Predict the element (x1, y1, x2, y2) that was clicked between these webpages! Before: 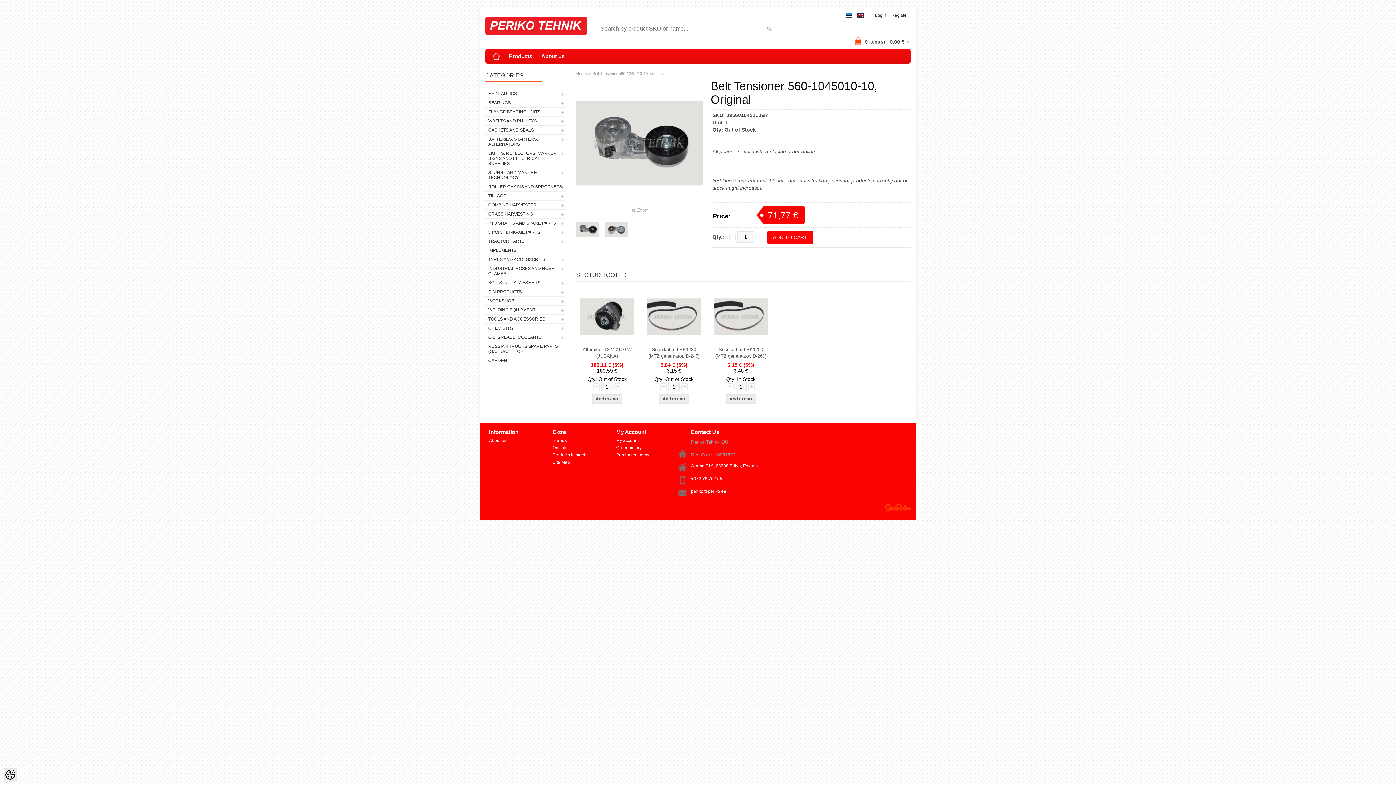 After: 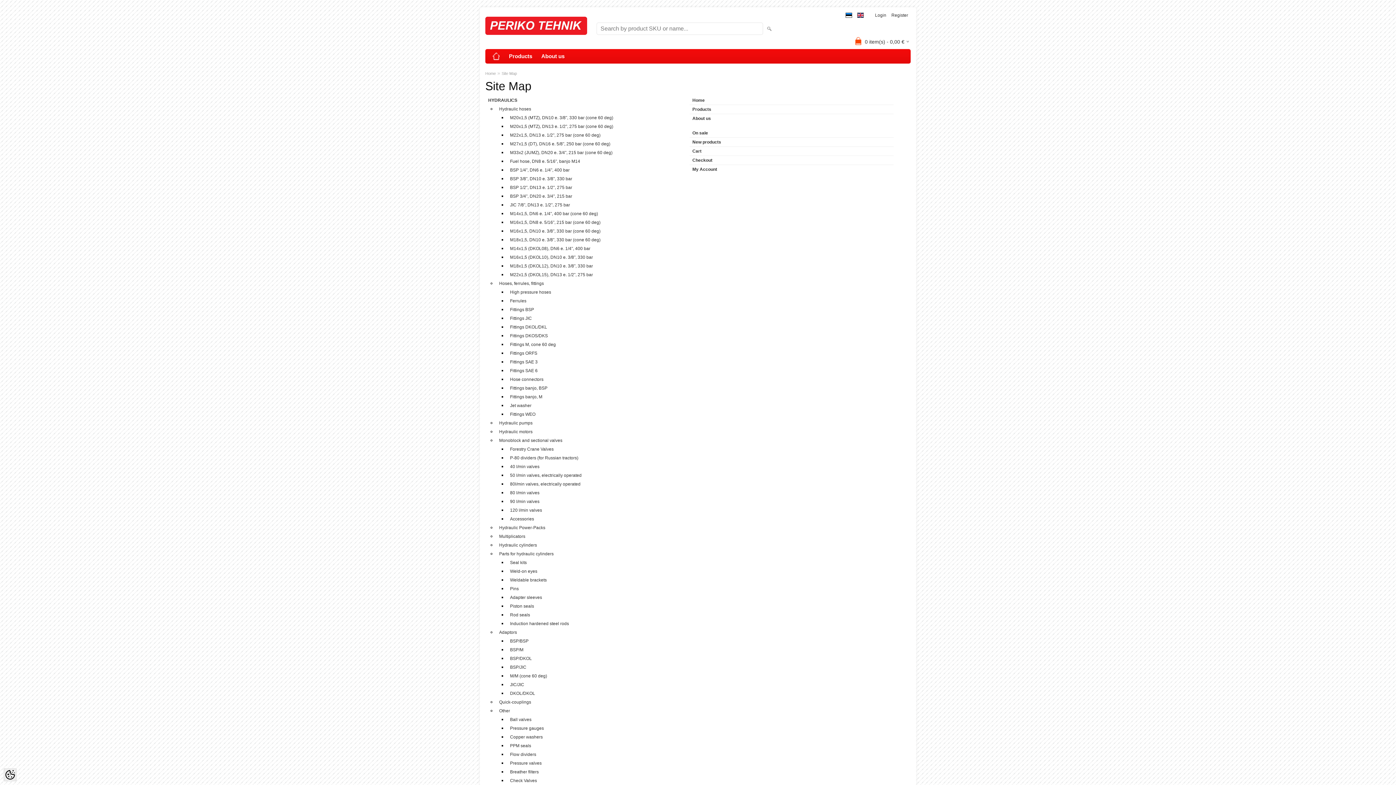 Action: label: Site Map bbox: (550, 458, 605, 466)